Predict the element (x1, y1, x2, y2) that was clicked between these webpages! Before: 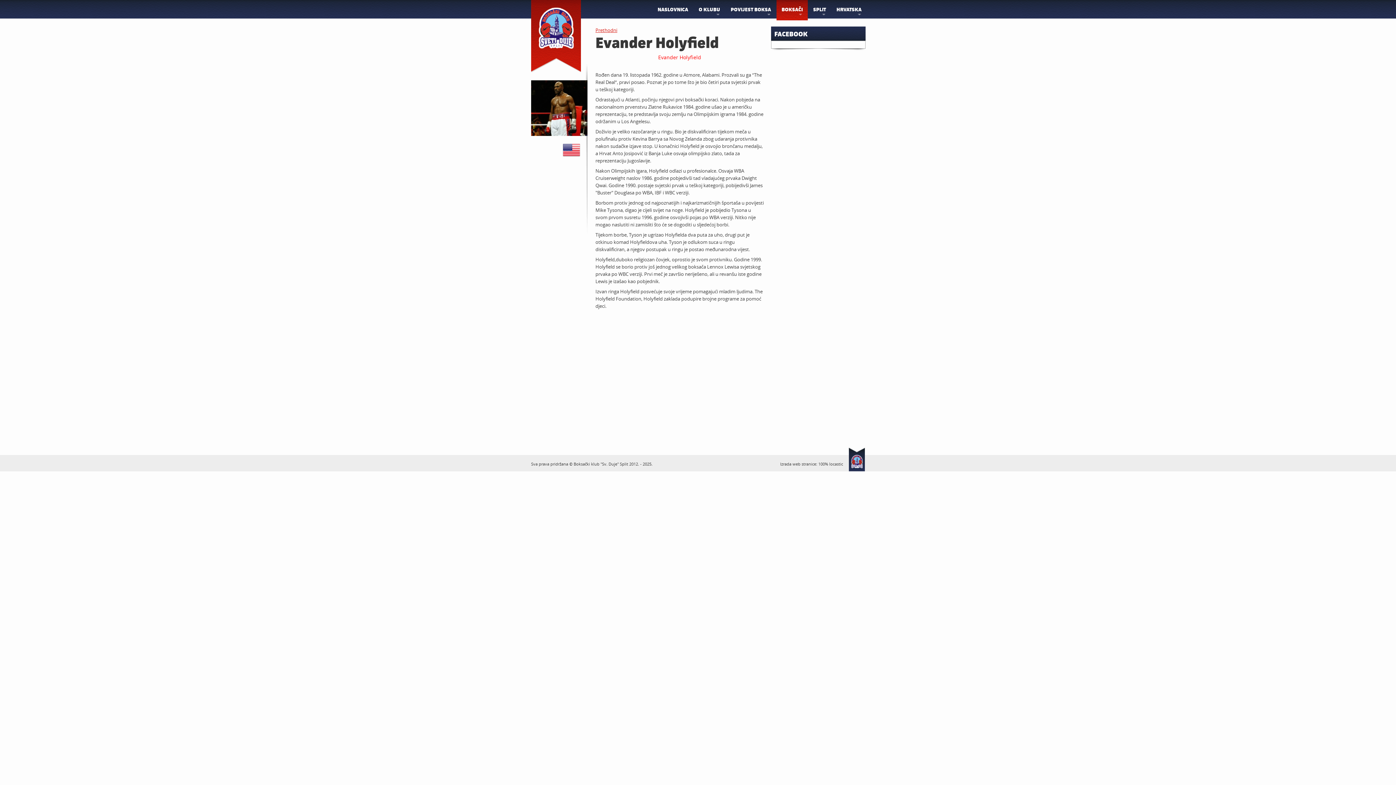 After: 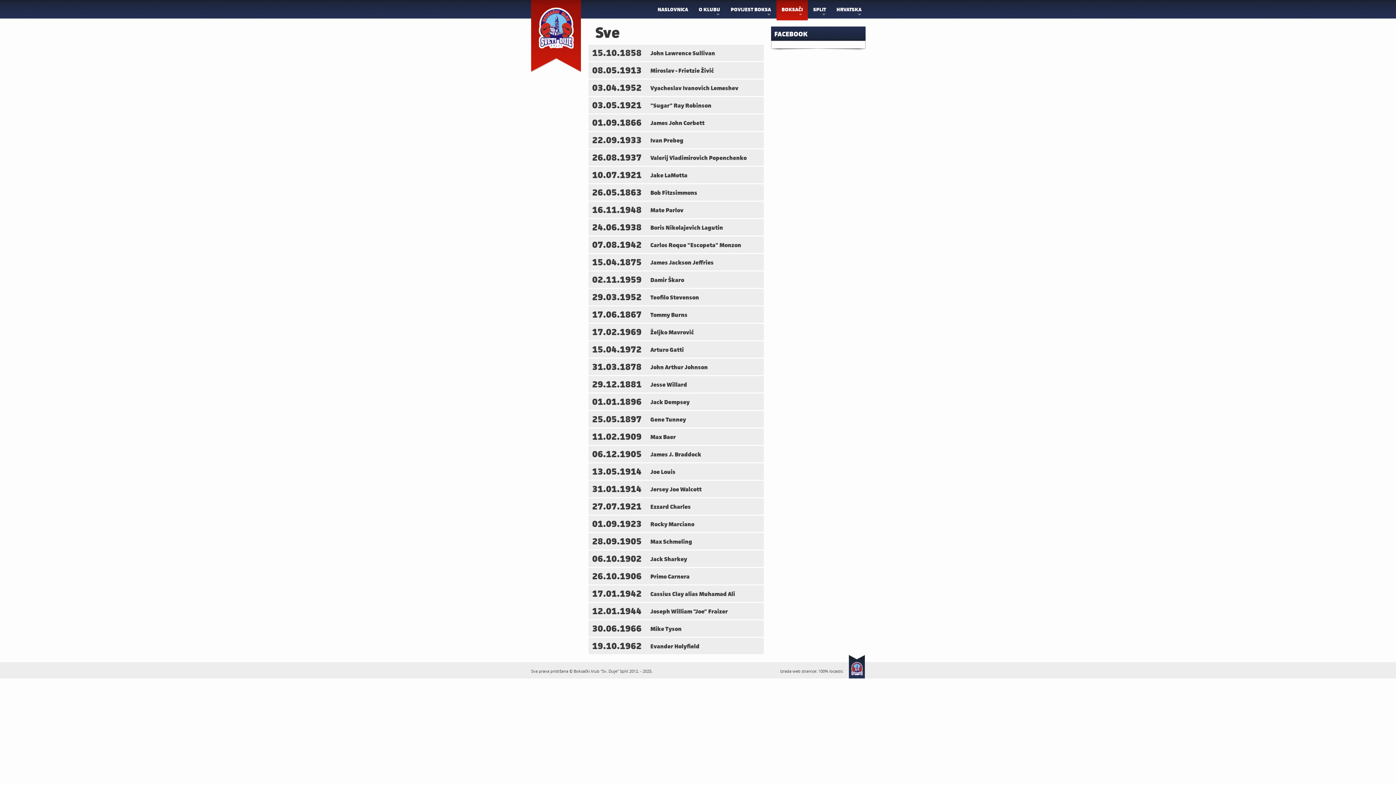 Action: label: BOKSAČI bbox: (776, 0, 808, 20)